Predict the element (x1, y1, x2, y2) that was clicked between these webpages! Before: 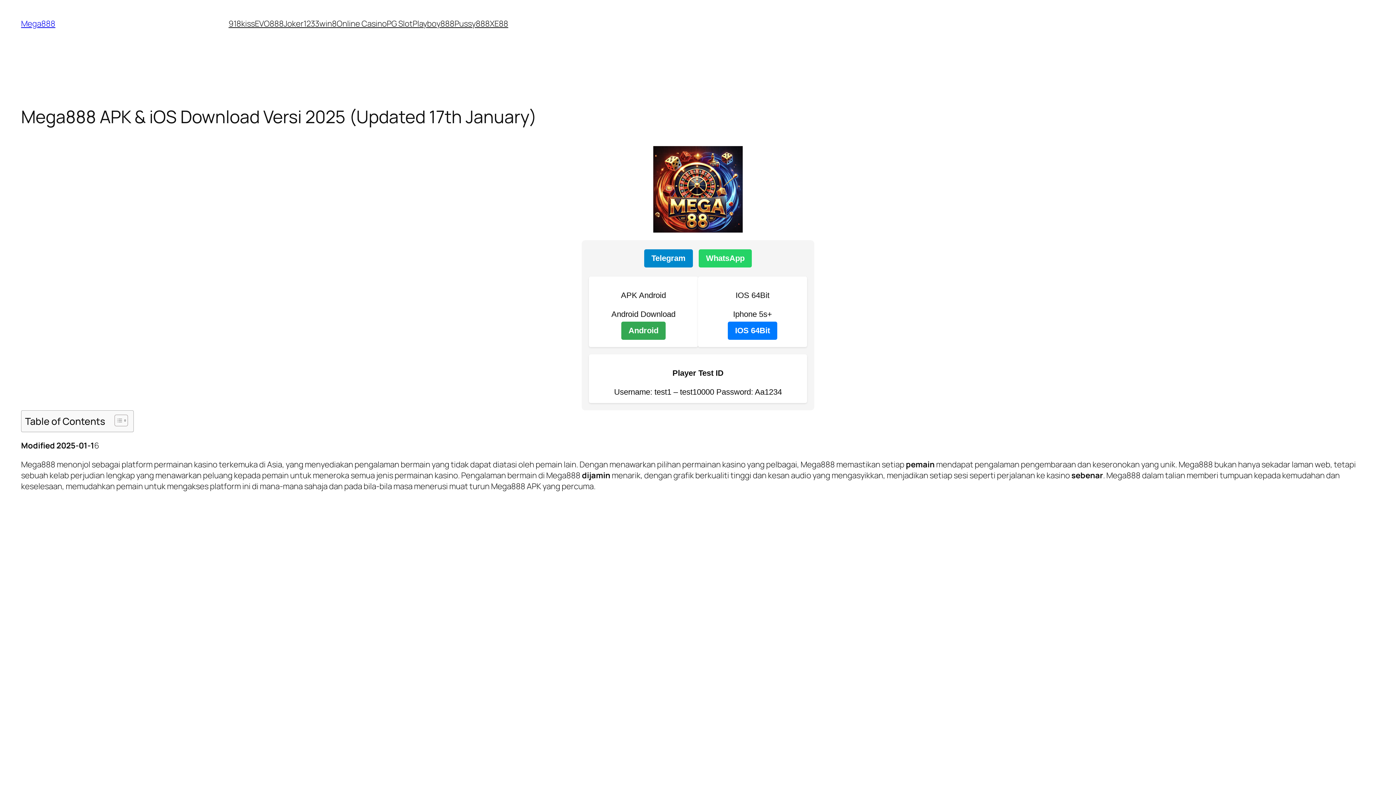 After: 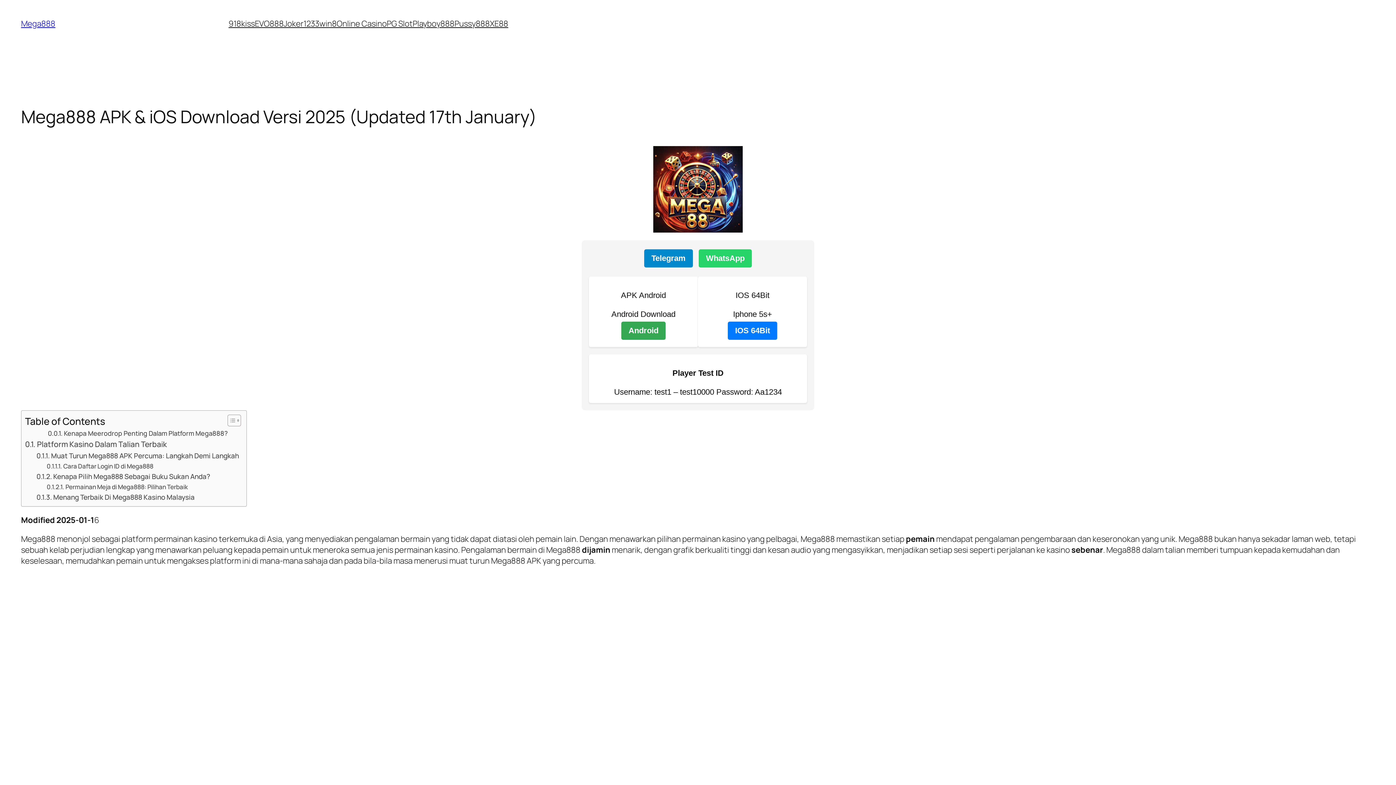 Action: bbox: (109, 414, 126, 427) label: Toggle Table of Content